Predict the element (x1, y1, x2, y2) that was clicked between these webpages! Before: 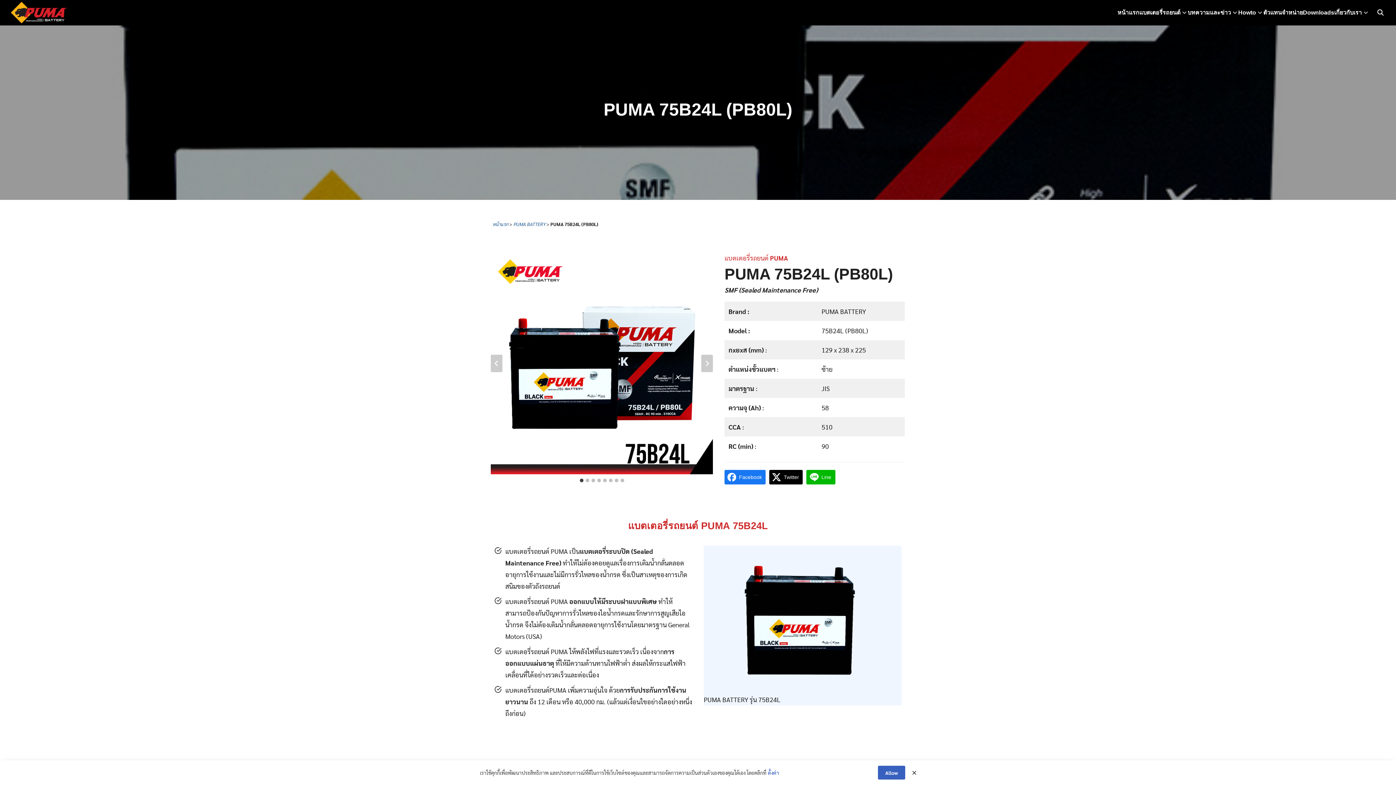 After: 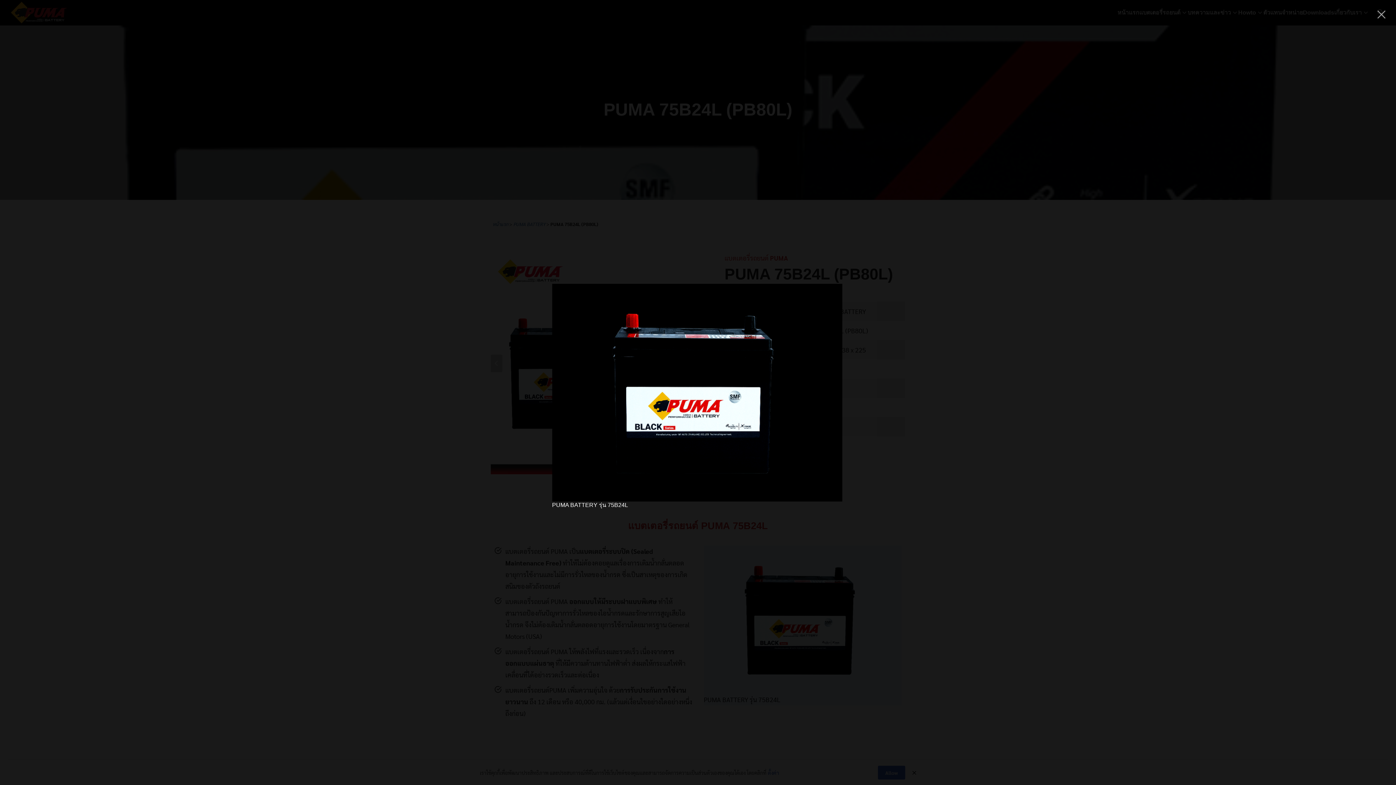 Action: bbox: (704, 545, 901, 694)